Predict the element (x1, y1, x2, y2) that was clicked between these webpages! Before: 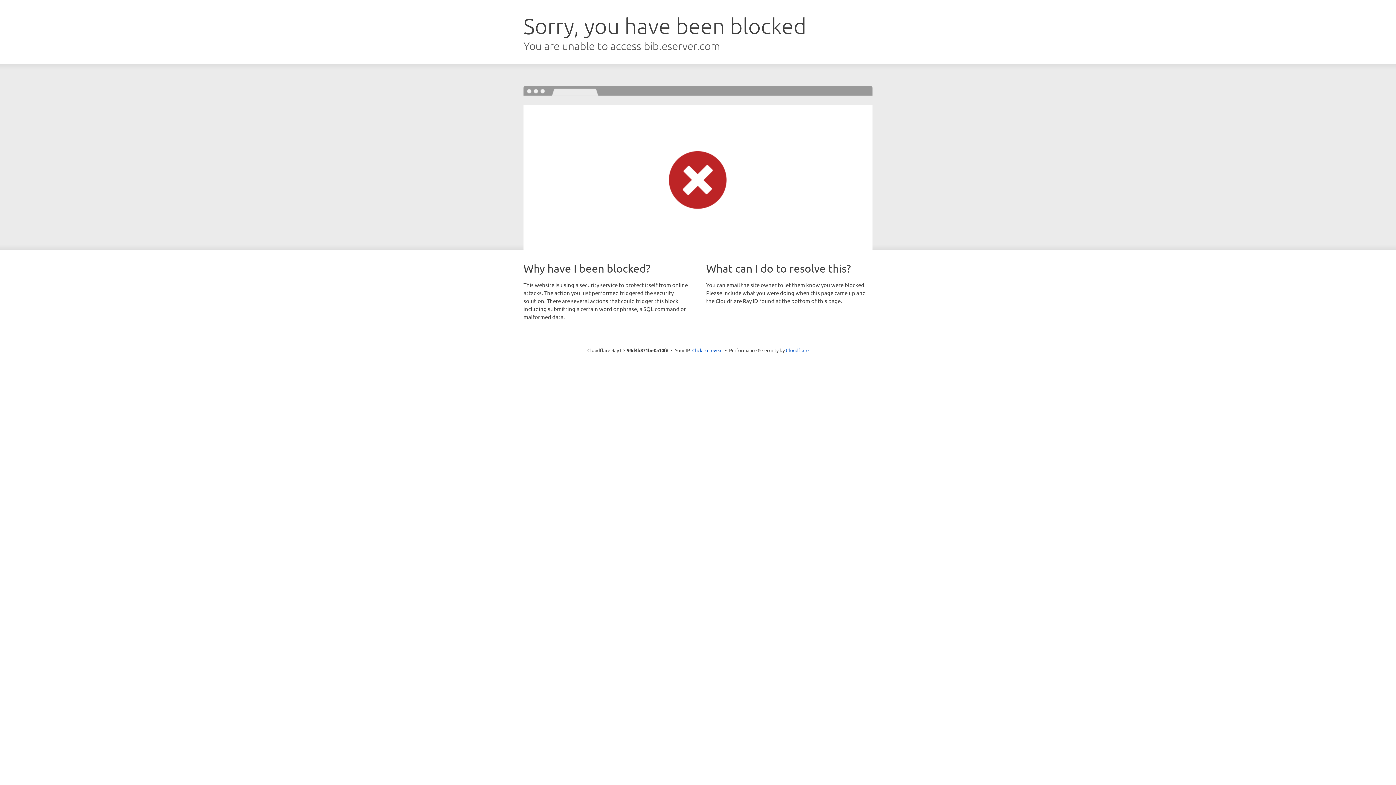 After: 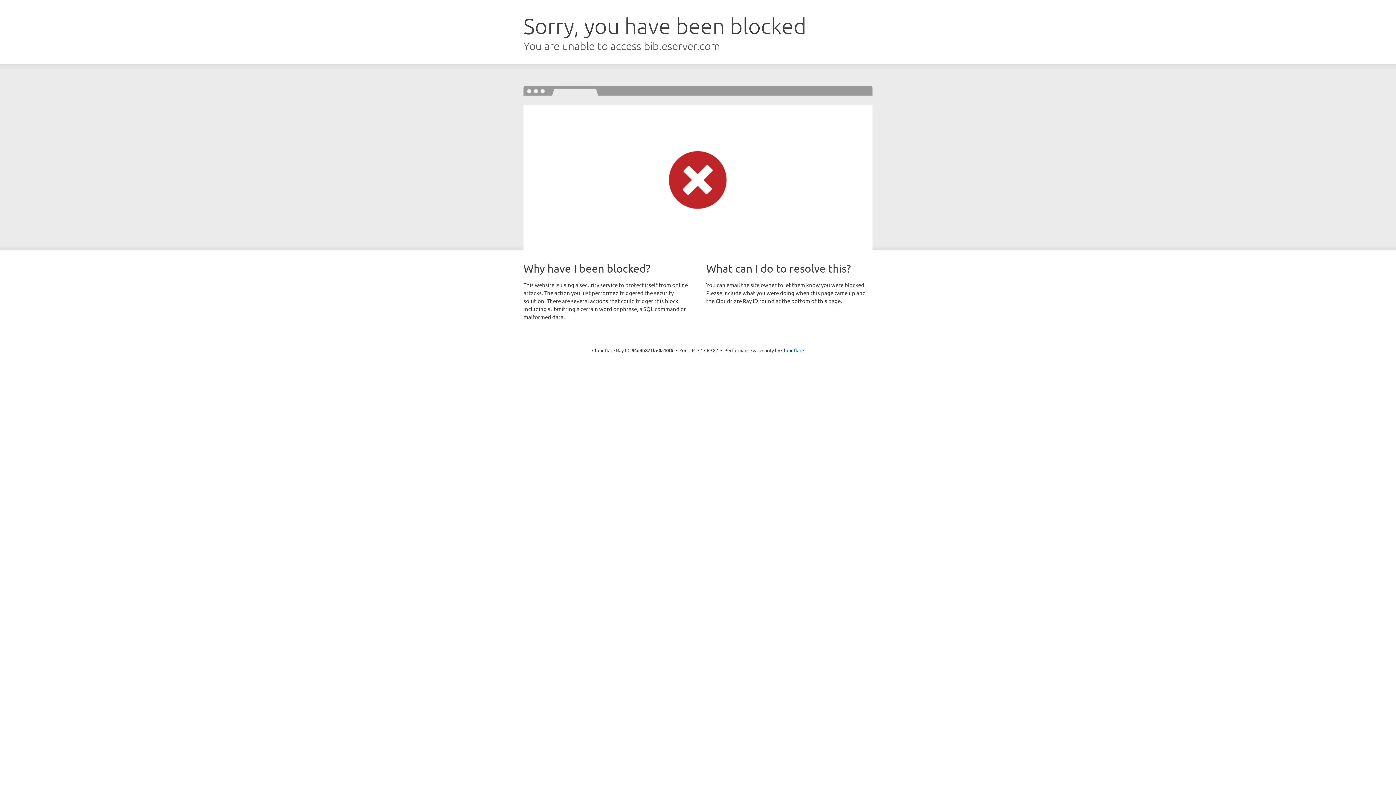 Action: label: Click to reveal bbox: (692, 346, 722, 353)